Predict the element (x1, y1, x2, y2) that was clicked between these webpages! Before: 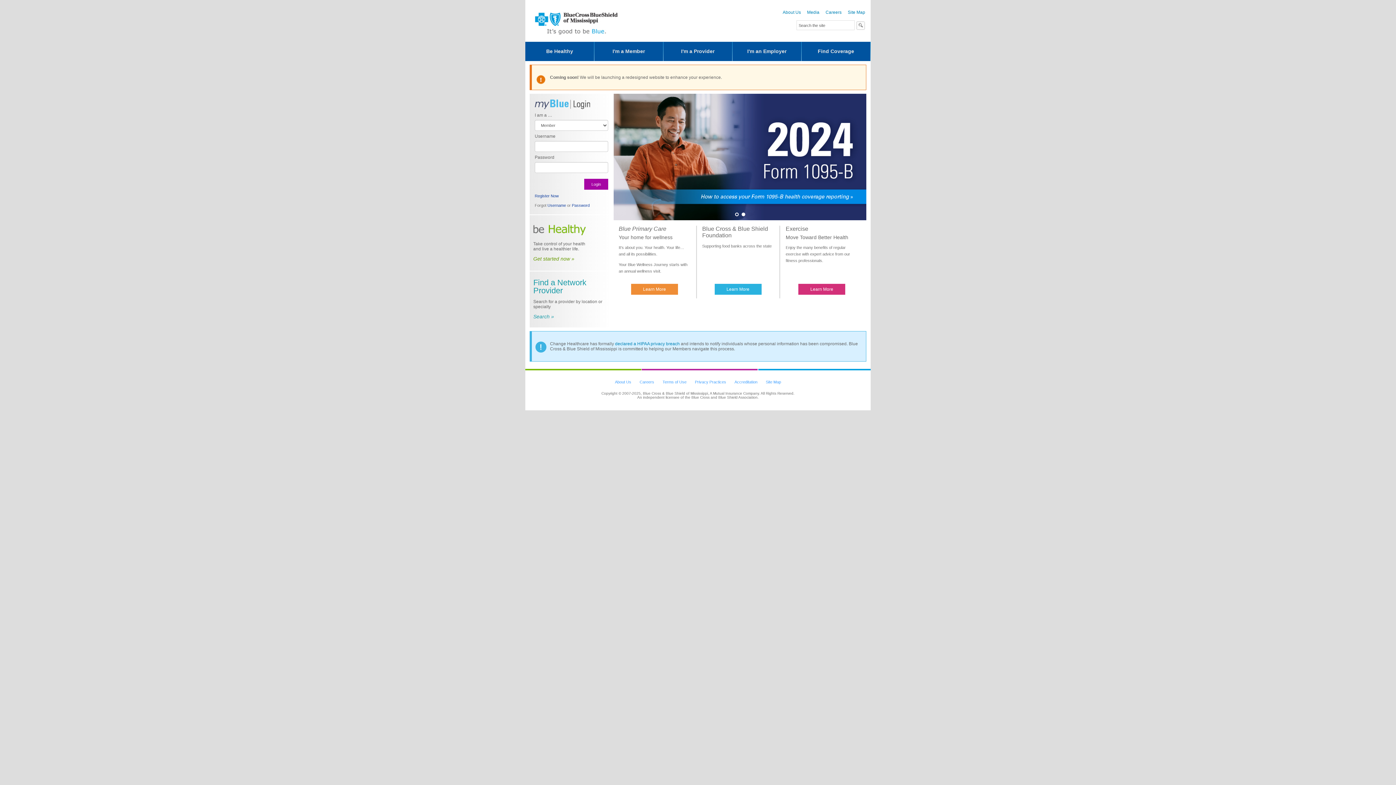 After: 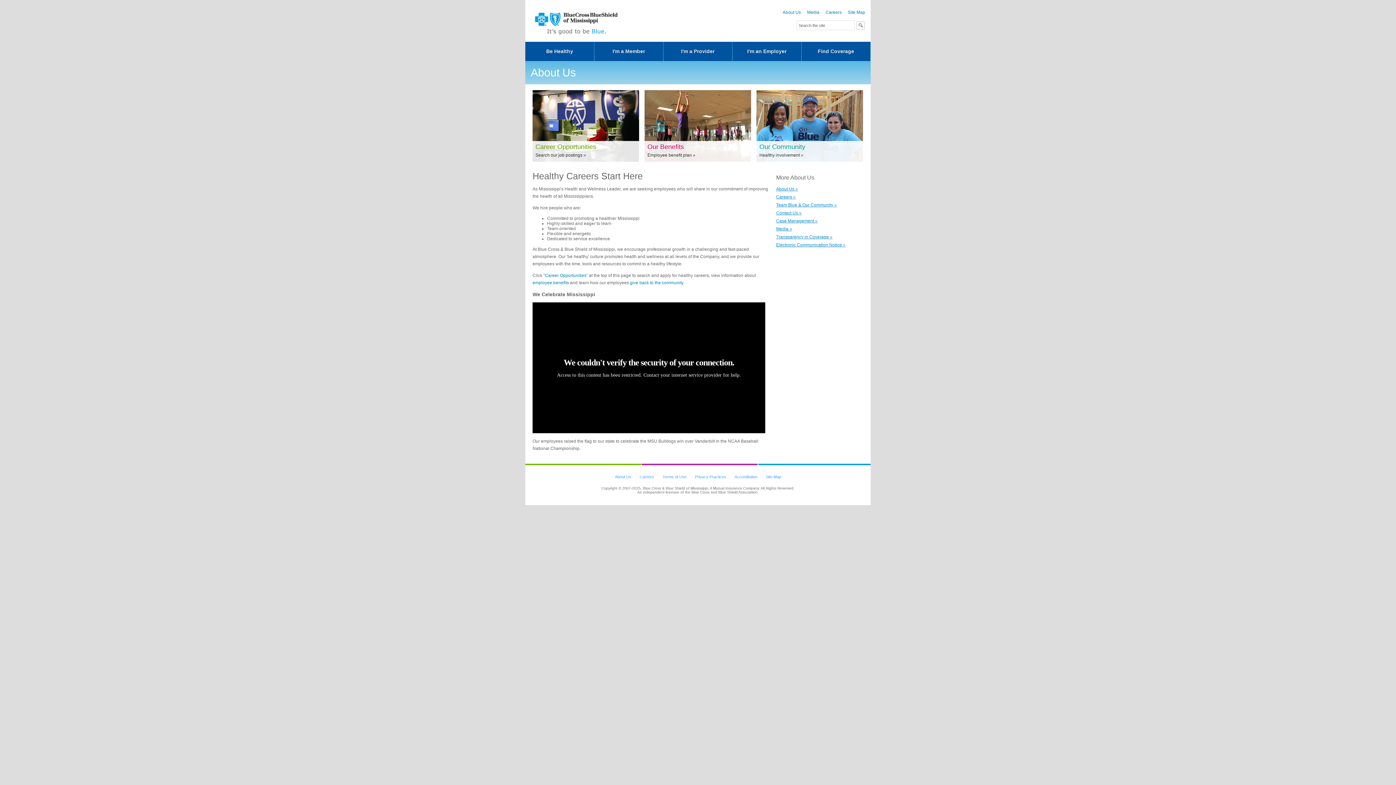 Action: label: Careers bbox: (825, 9, 841, 14)